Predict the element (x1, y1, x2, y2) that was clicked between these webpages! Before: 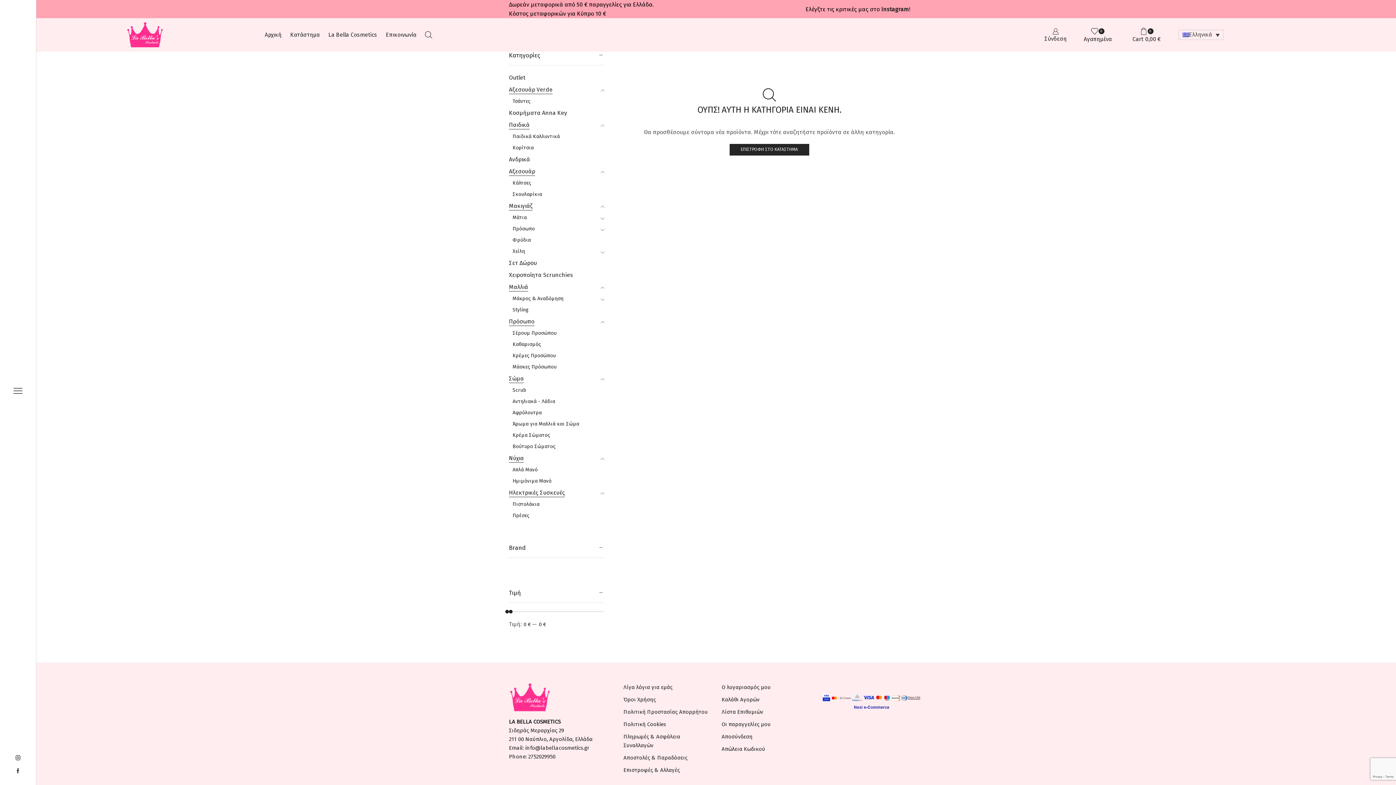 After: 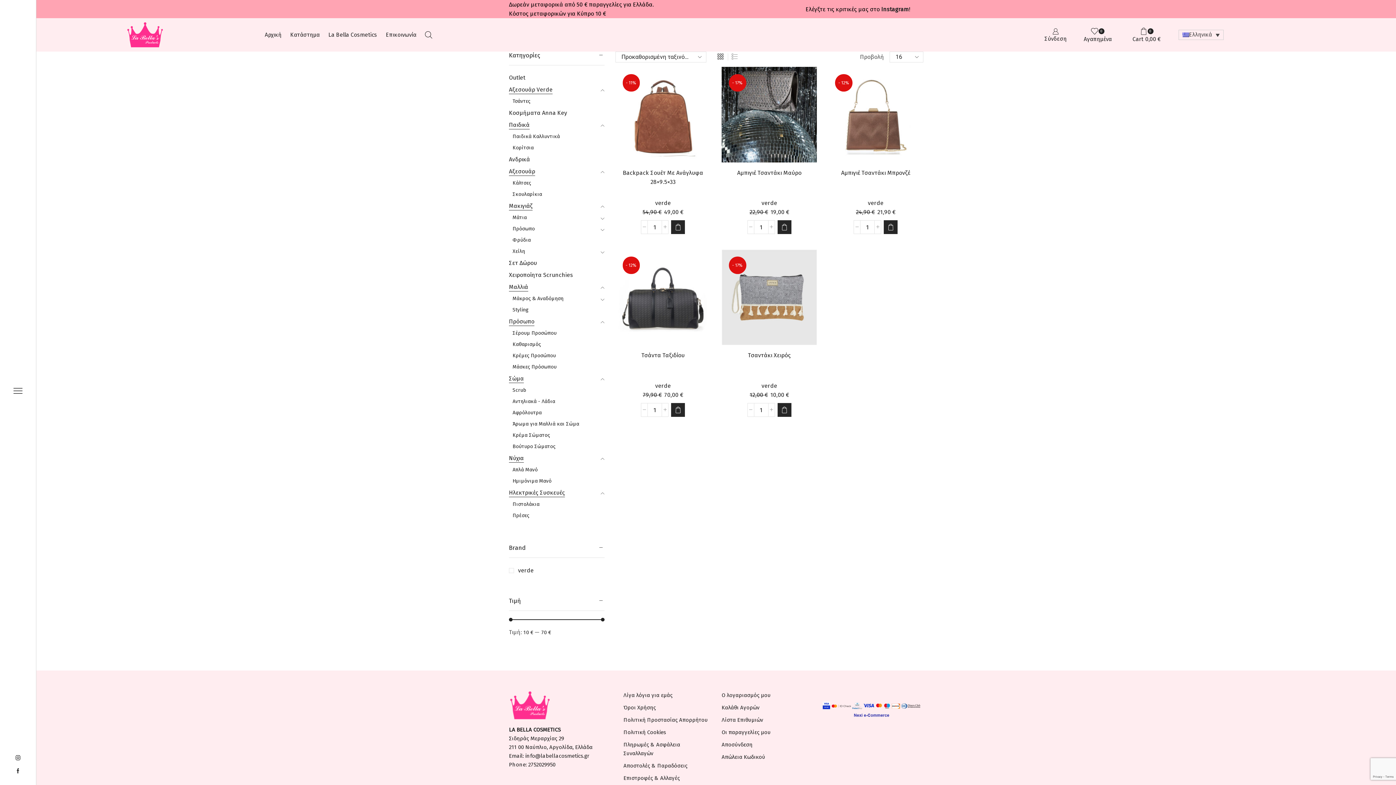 Action: bbox: (509, 95, 530, 107) label: Τσάντες